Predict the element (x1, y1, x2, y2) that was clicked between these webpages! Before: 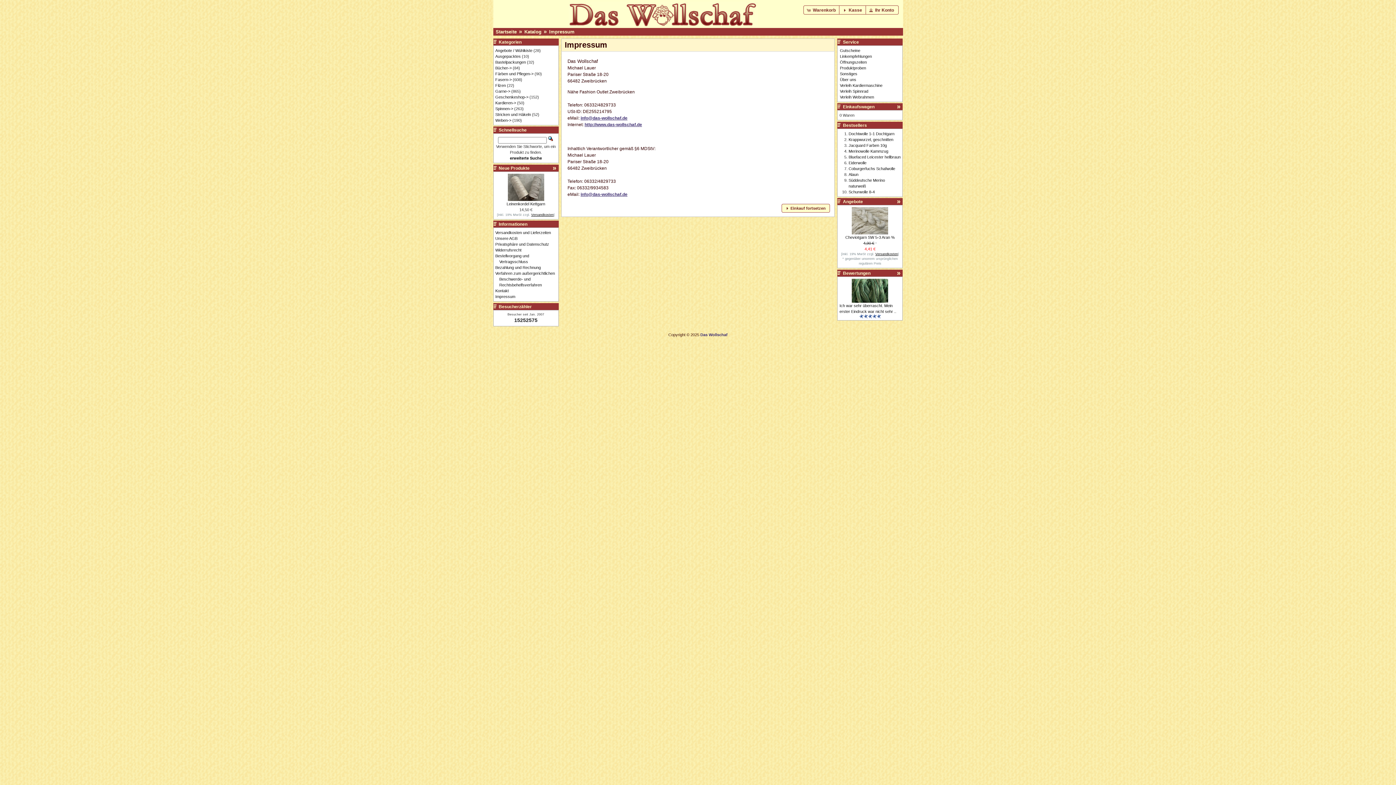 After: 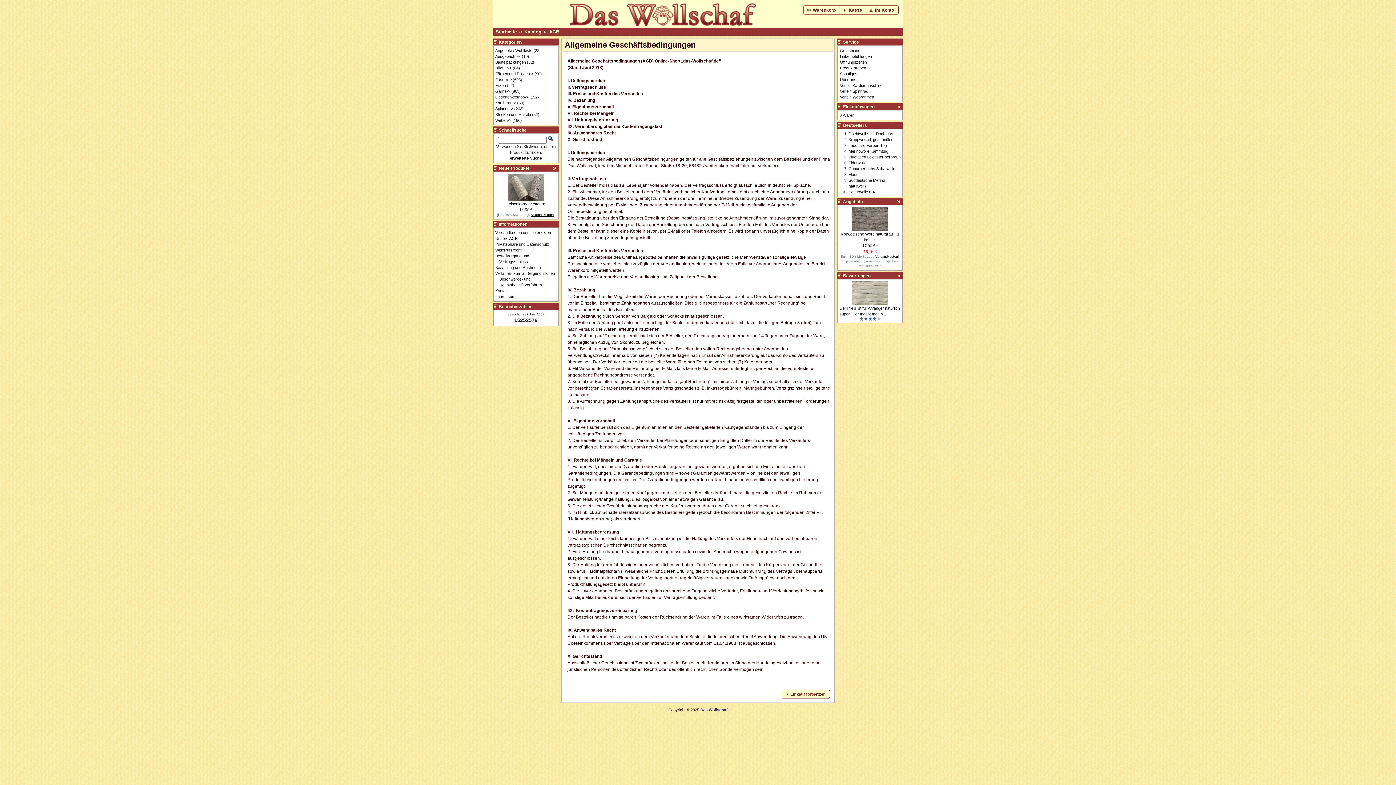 Action: bbox: (499, 235, 556, 241) label: Unsere AGB